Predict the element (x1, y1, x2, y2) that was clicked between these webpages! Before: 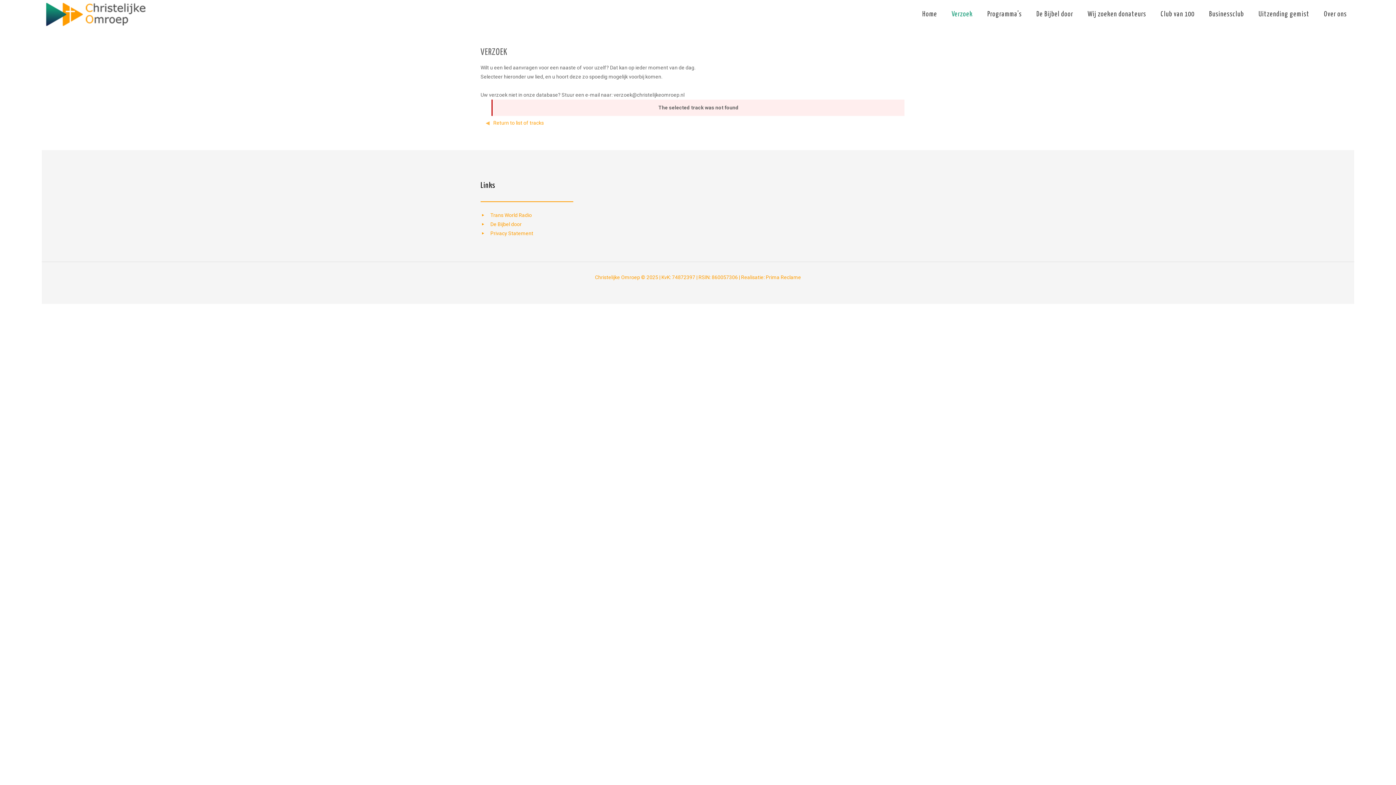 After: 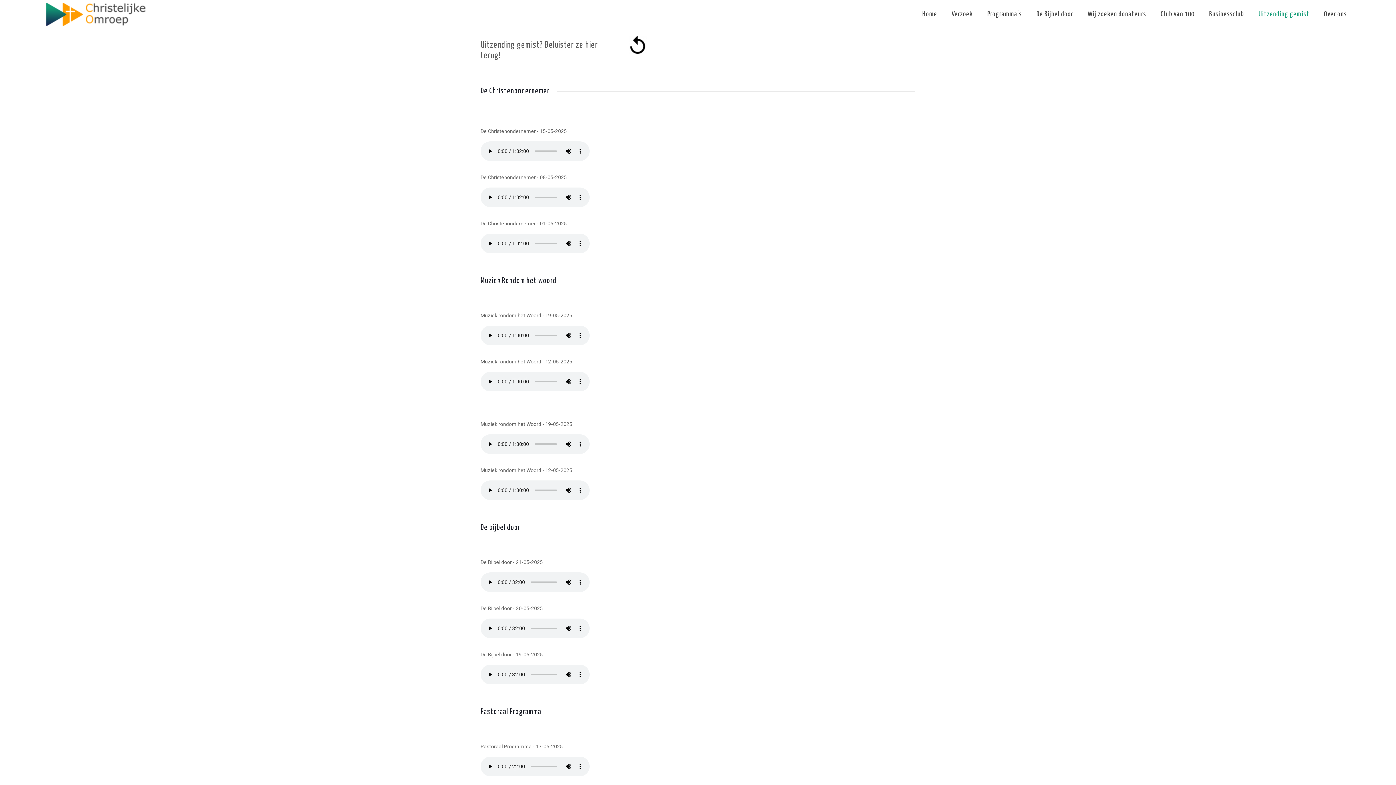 Action: bbox: (1251, 0, 1317, 29) label: Uitzending gemist